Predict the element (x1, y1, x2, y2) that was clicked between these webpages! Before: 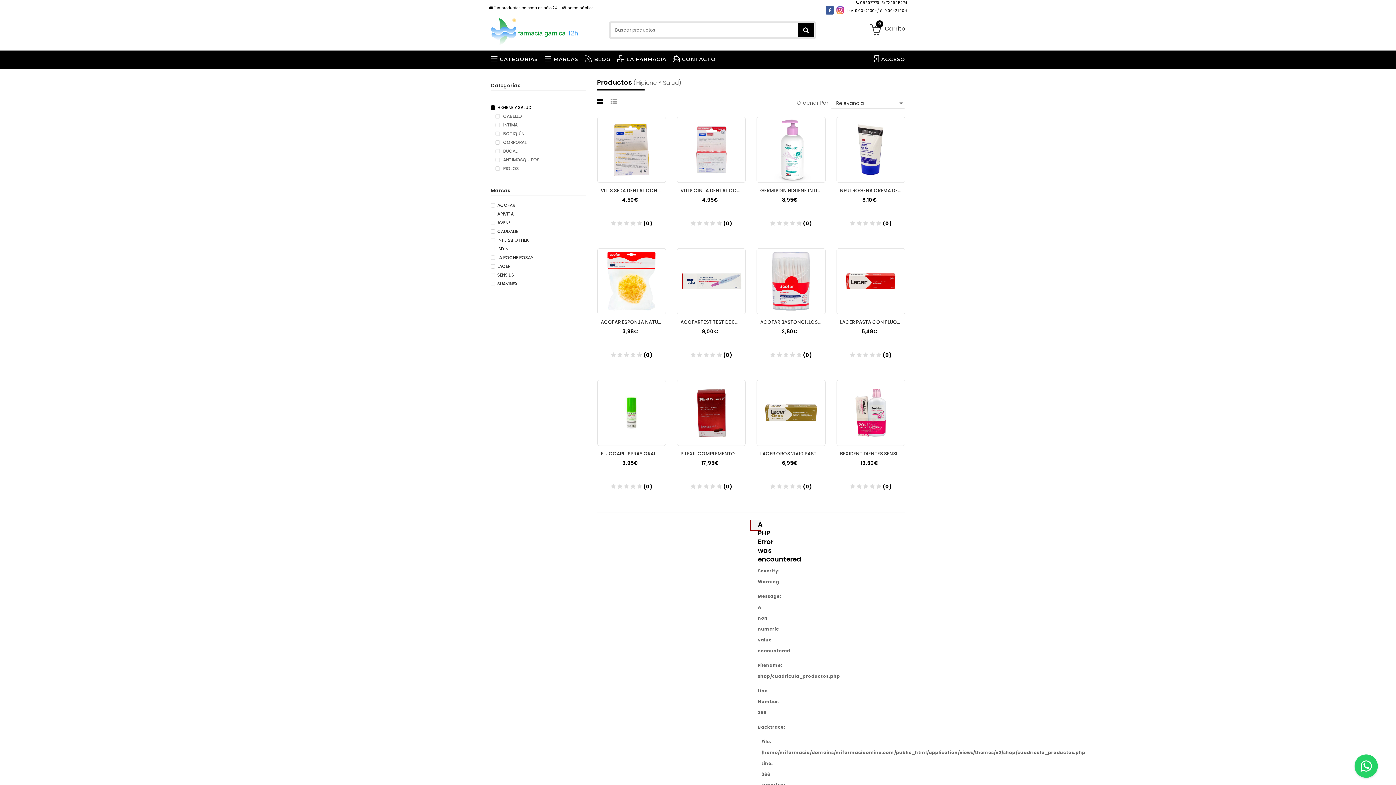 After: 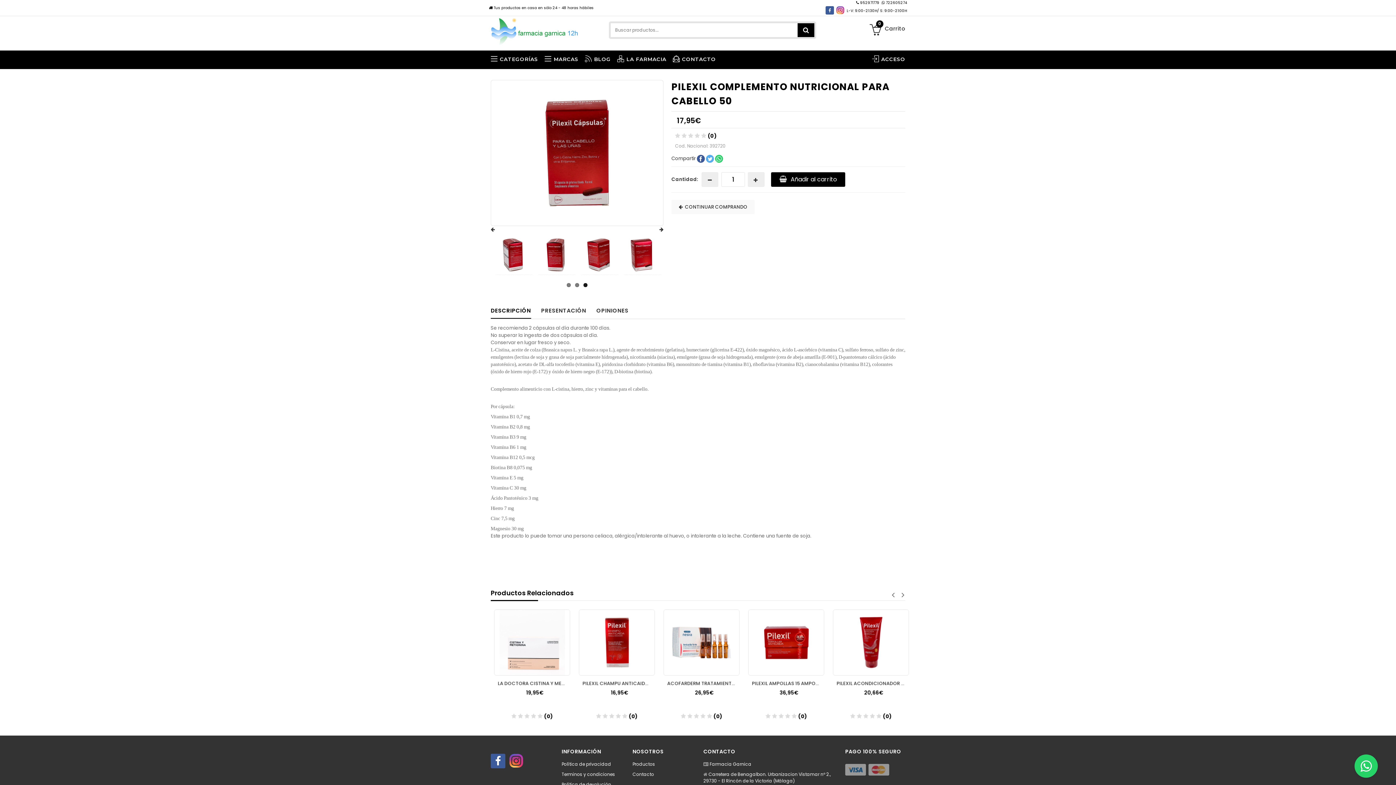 Action: bbox: (677, 380, 745, 445)